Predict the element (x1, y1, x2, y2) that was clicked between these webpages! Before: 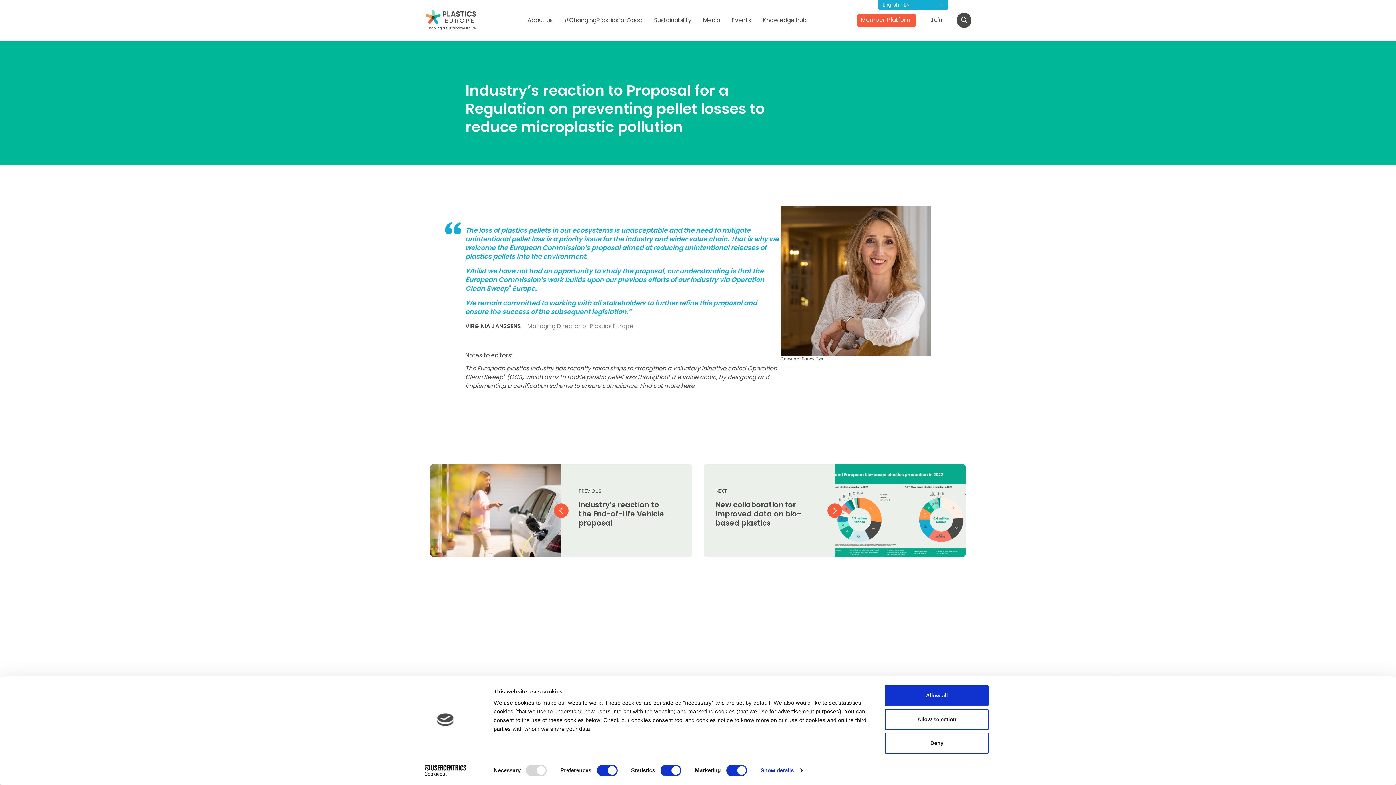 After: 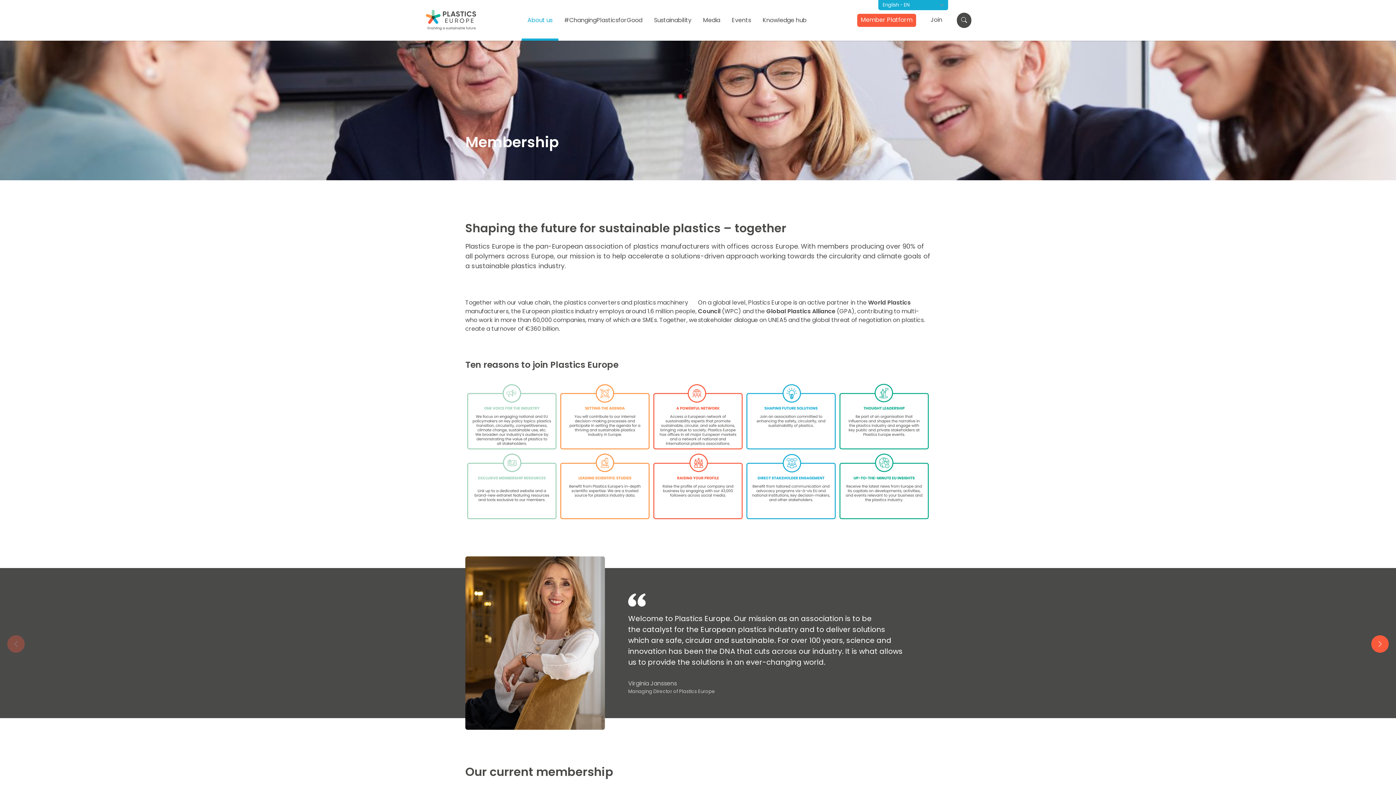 Action: label: Join bbox: (930, 15, 942, 25)